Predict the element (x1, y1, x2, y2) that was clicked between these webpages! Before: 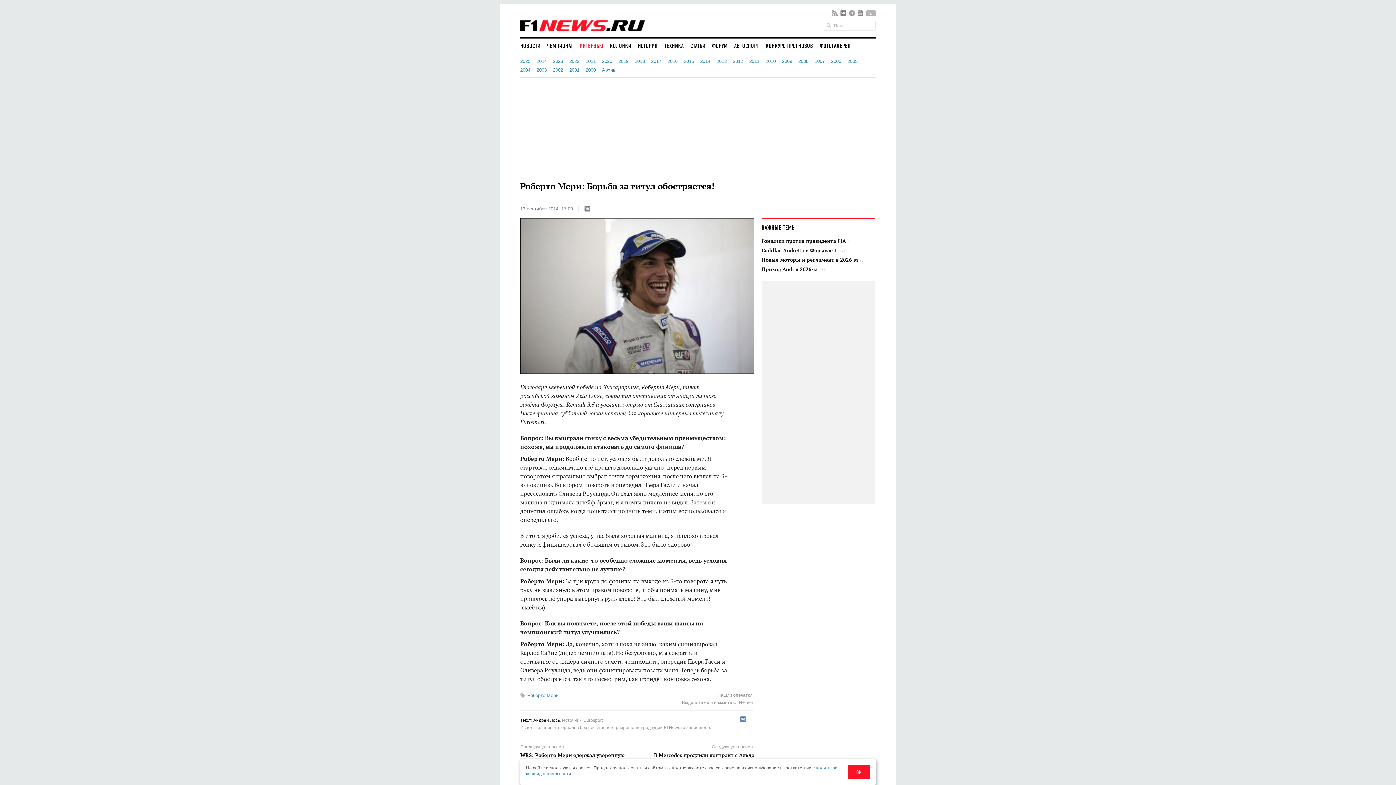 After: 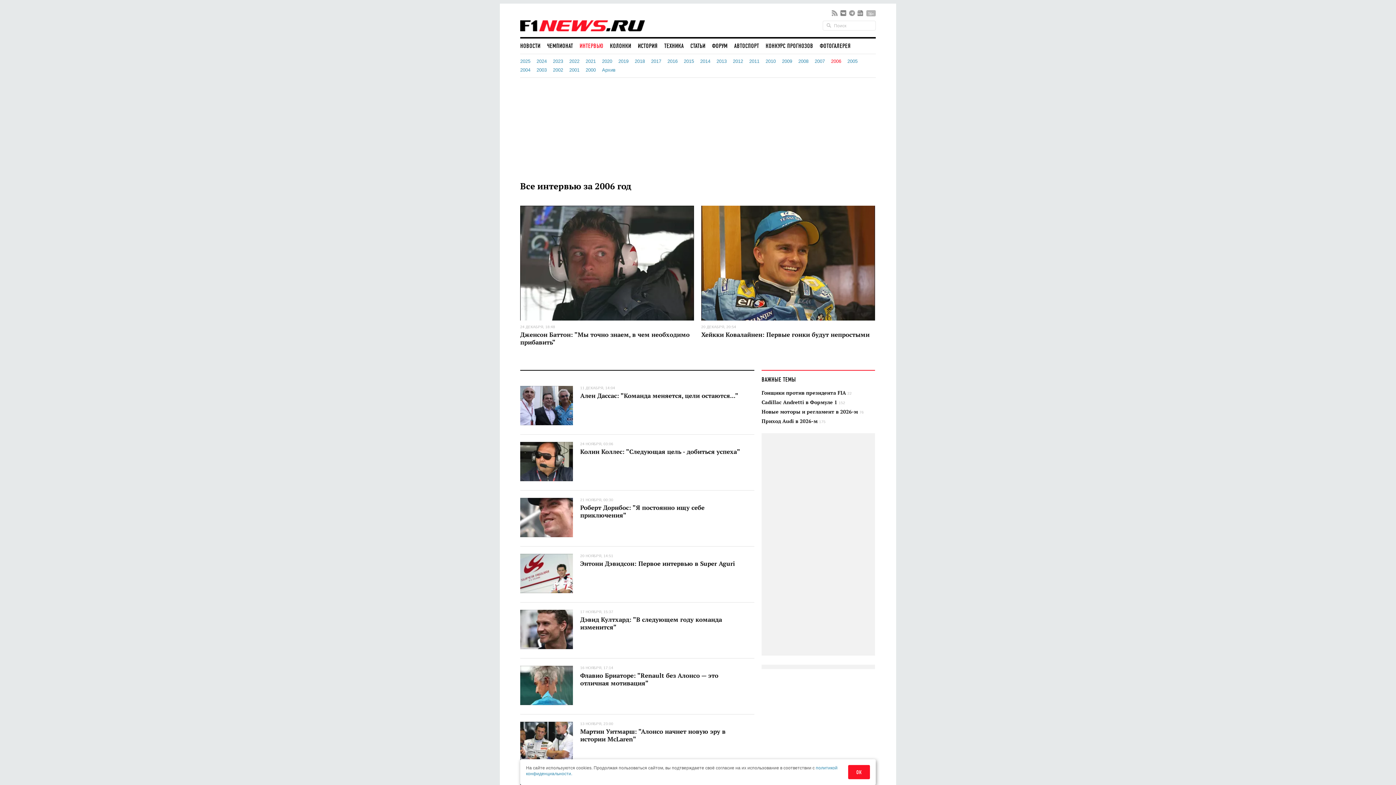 Action: bbox: (831, 58, 841, 64) label: 2006